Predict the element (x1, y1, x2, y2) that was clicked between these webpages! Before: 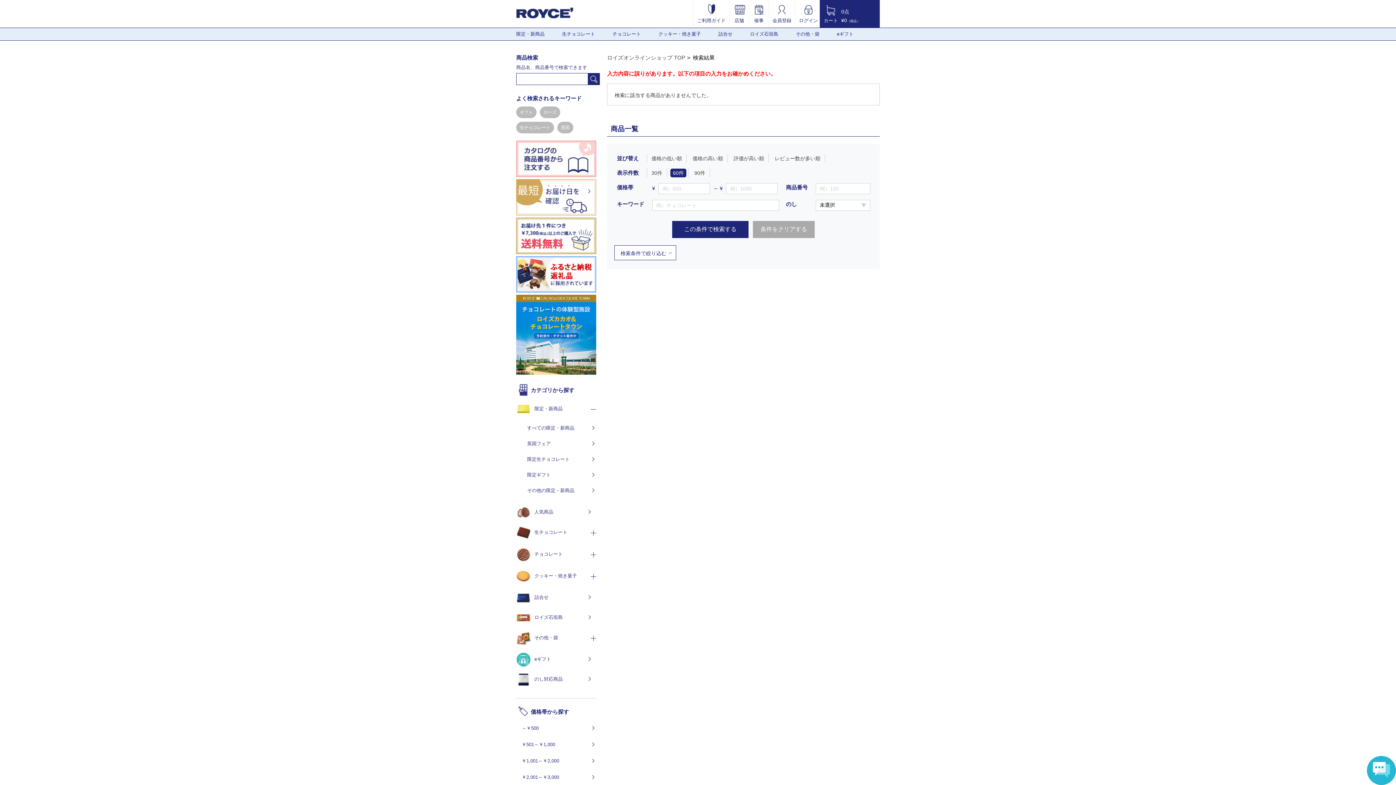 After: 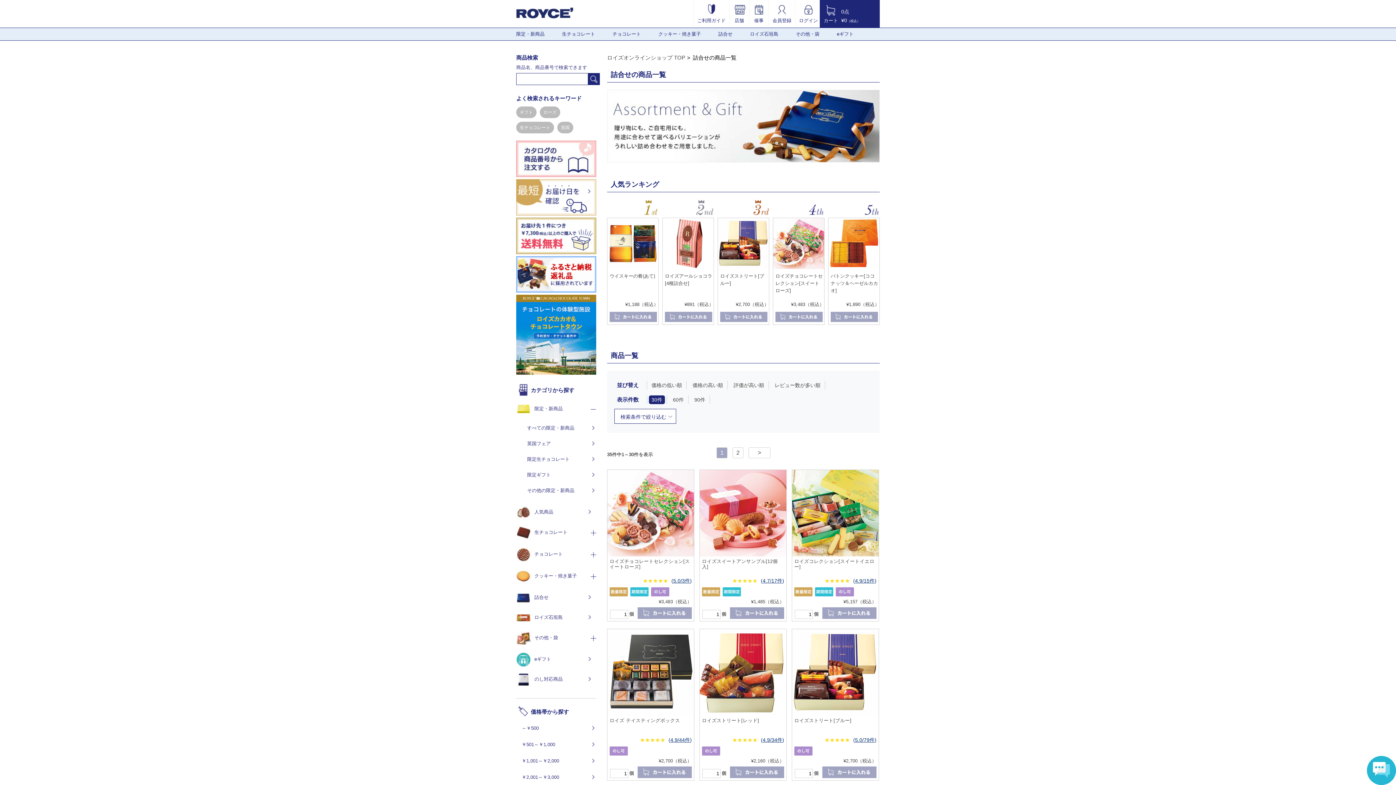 Action: label: 詰合せ bbox: (718, 28, 732, 40)